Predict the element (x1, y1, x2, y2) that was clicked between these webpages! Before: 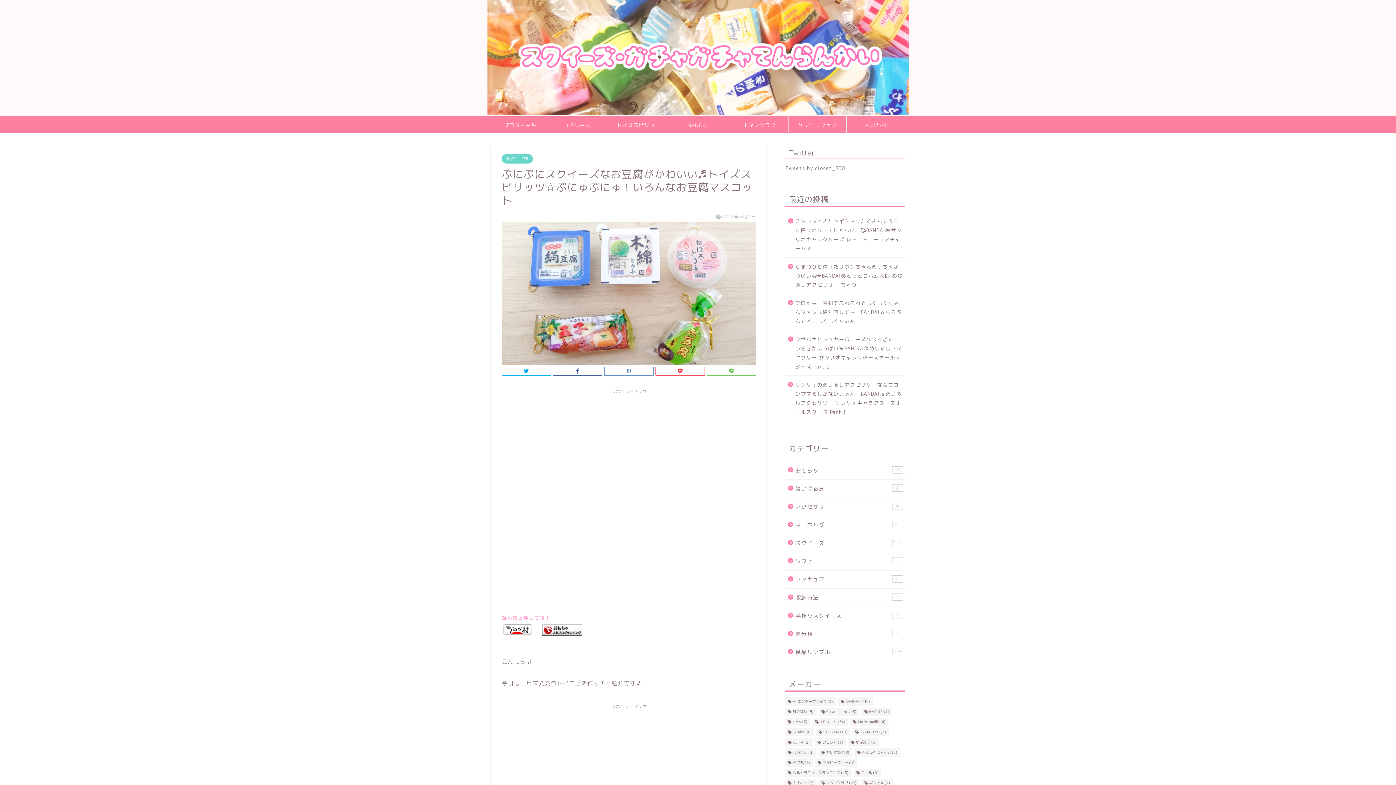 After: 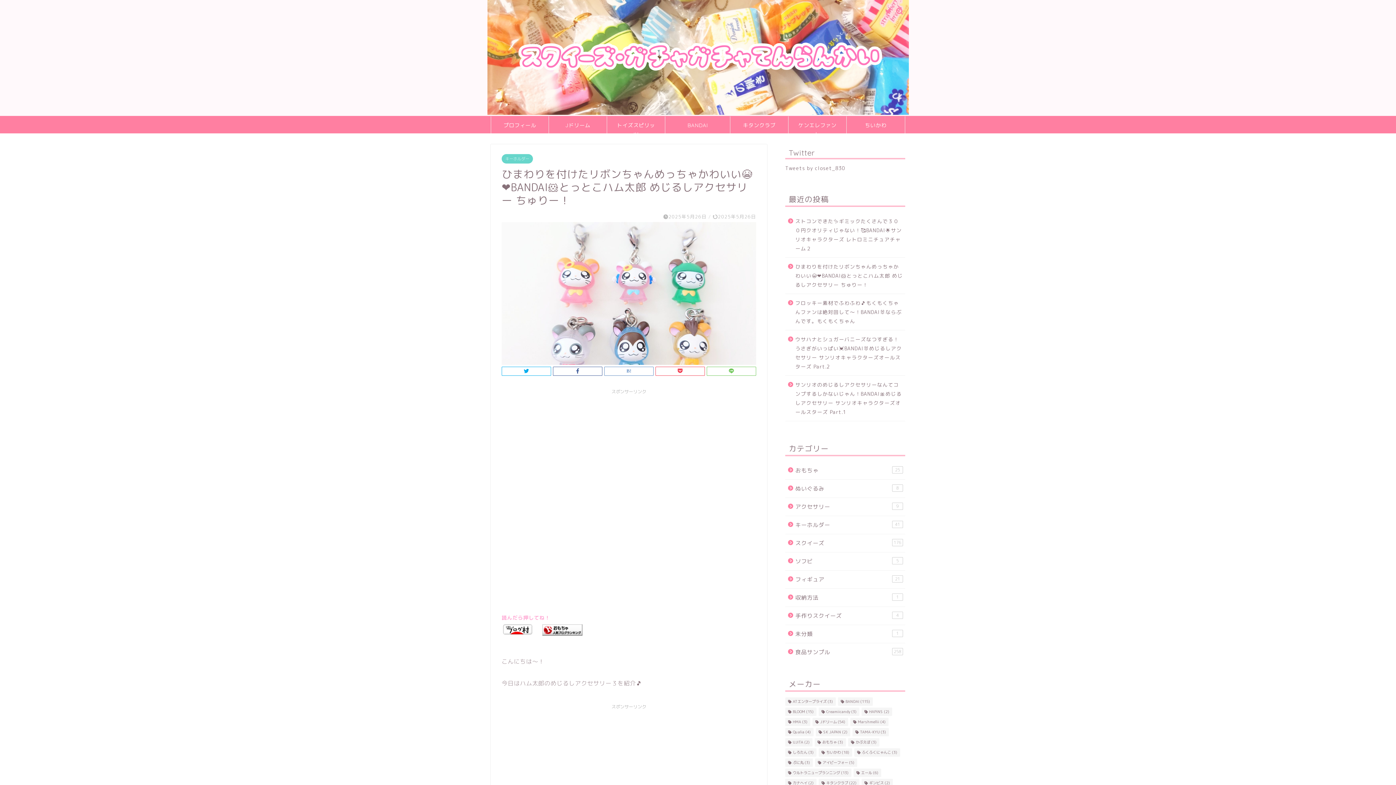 Action: bbox: (785, 257, 904, 293) label: ひまわりを付けたリボンちゃんめっちゃかわいい😭❤️BANDAI🐹とっとこハム太郎 めじるしアクセサリー ちゅりー！